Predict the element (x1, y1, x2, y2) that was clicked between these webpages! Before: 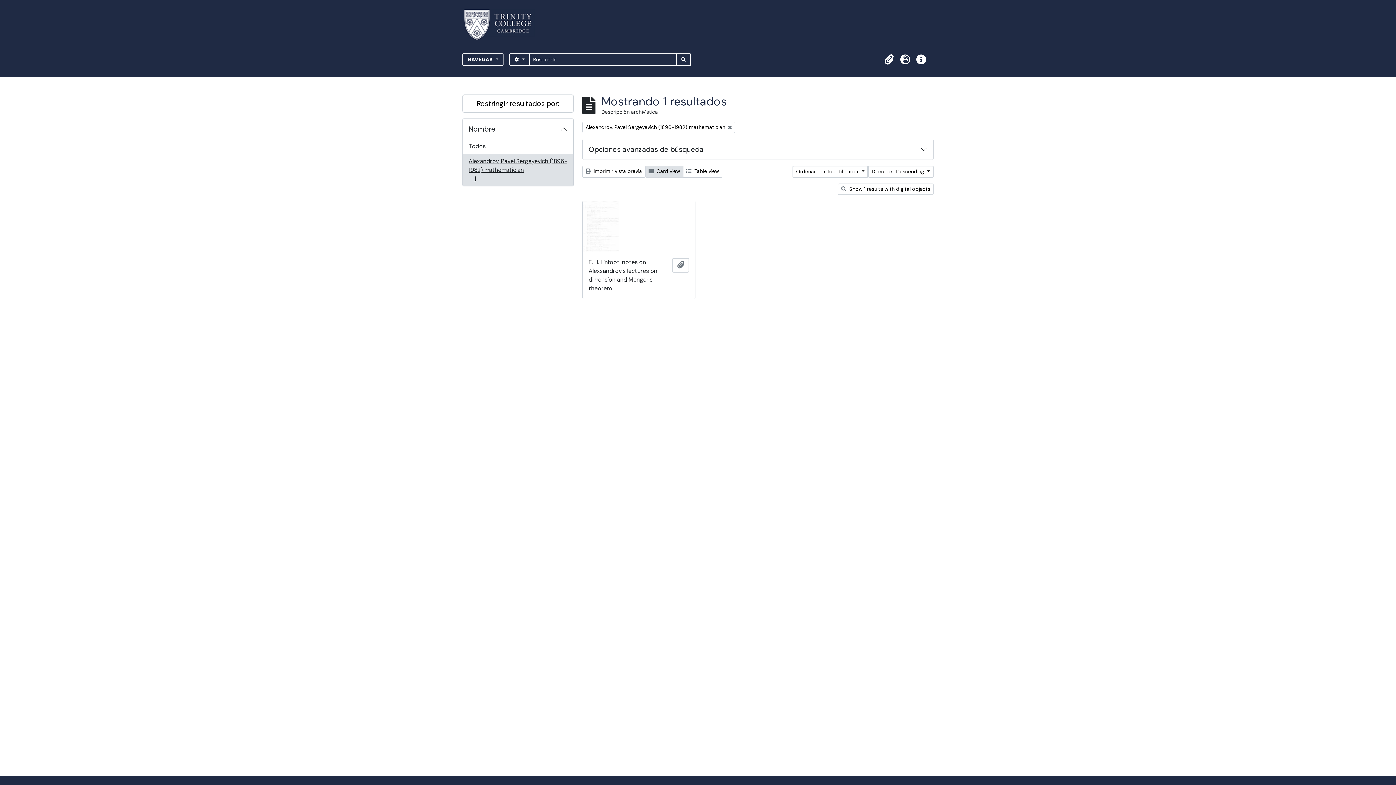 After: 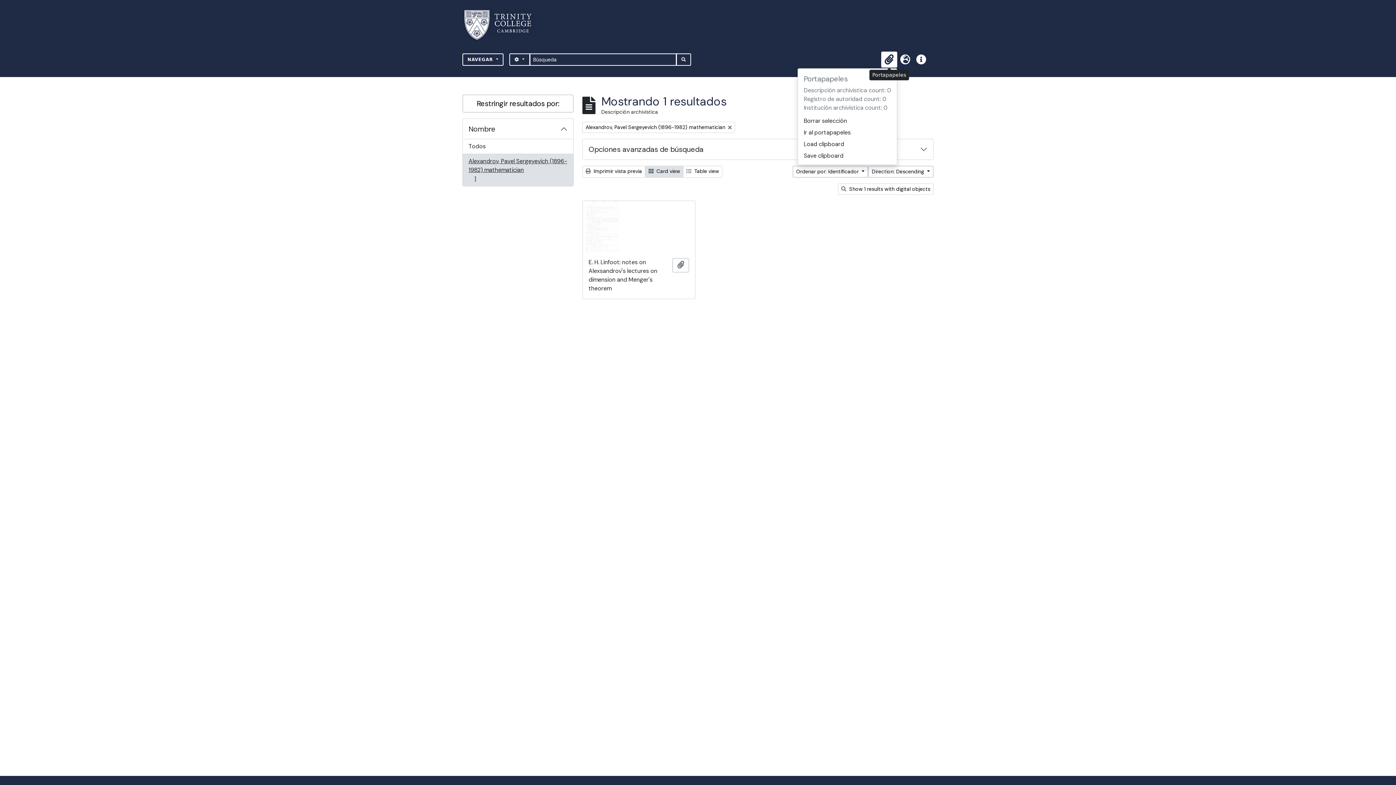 Action: bbox: (881, 51, 897, 67) label: Portapapeles